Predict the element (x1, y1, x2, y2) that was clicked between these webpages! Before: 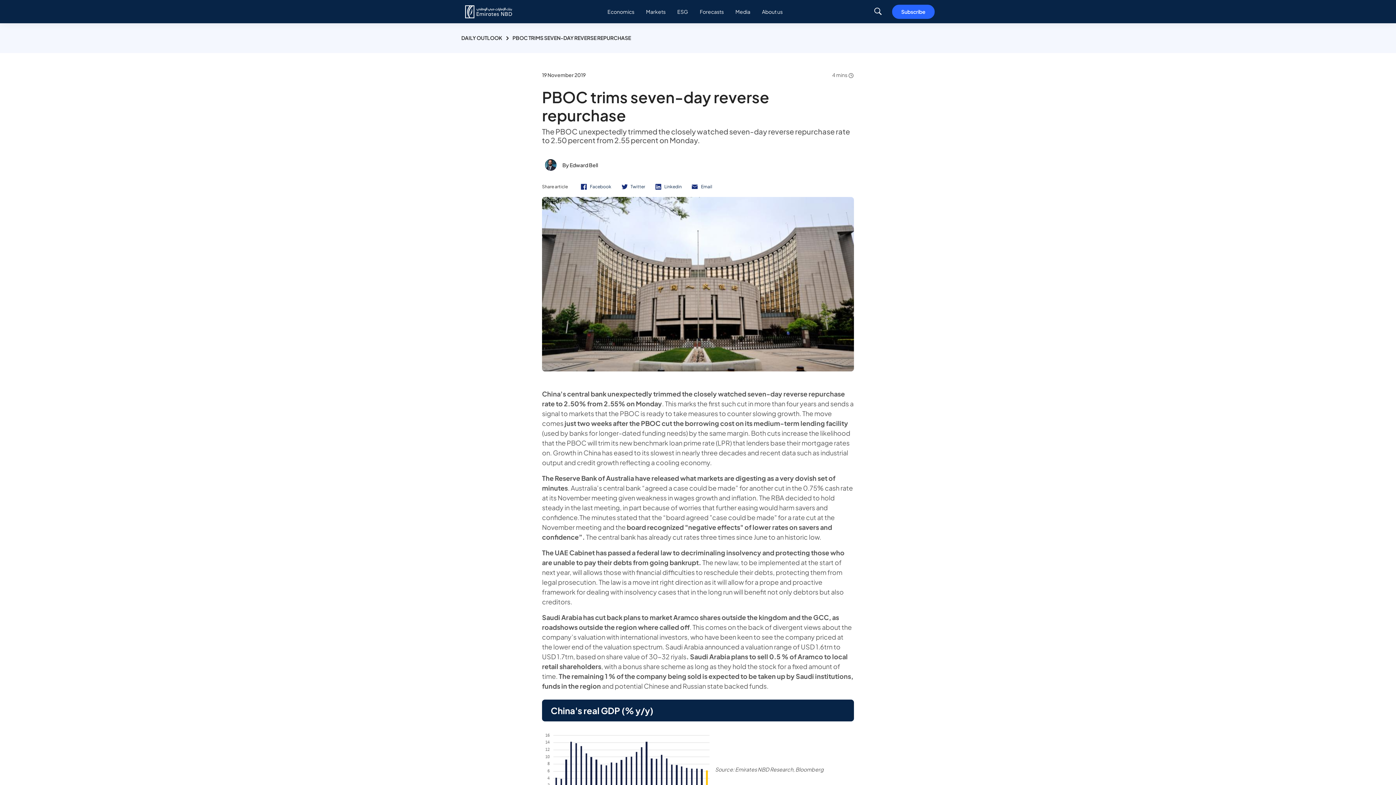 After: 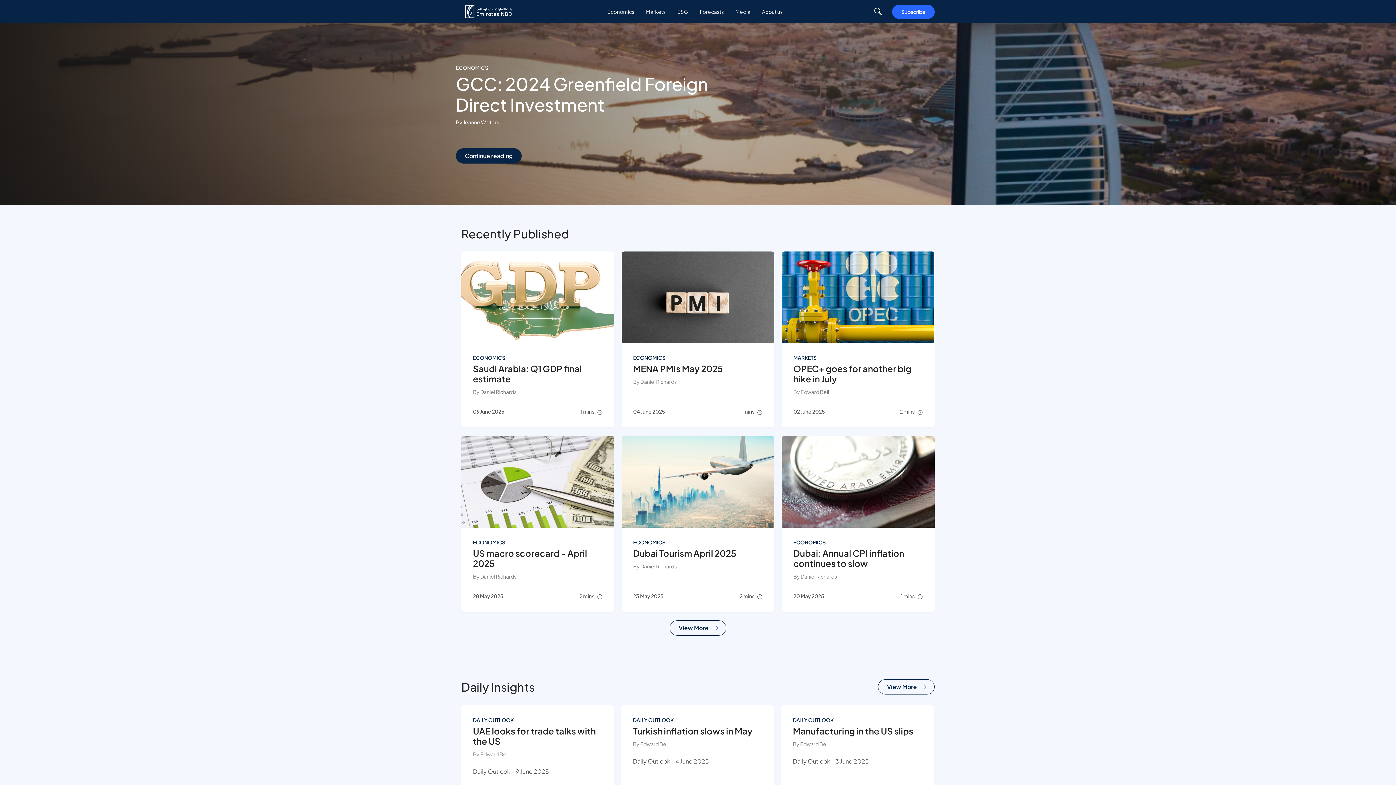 Action: bbox: (461, 4, 516, 18)